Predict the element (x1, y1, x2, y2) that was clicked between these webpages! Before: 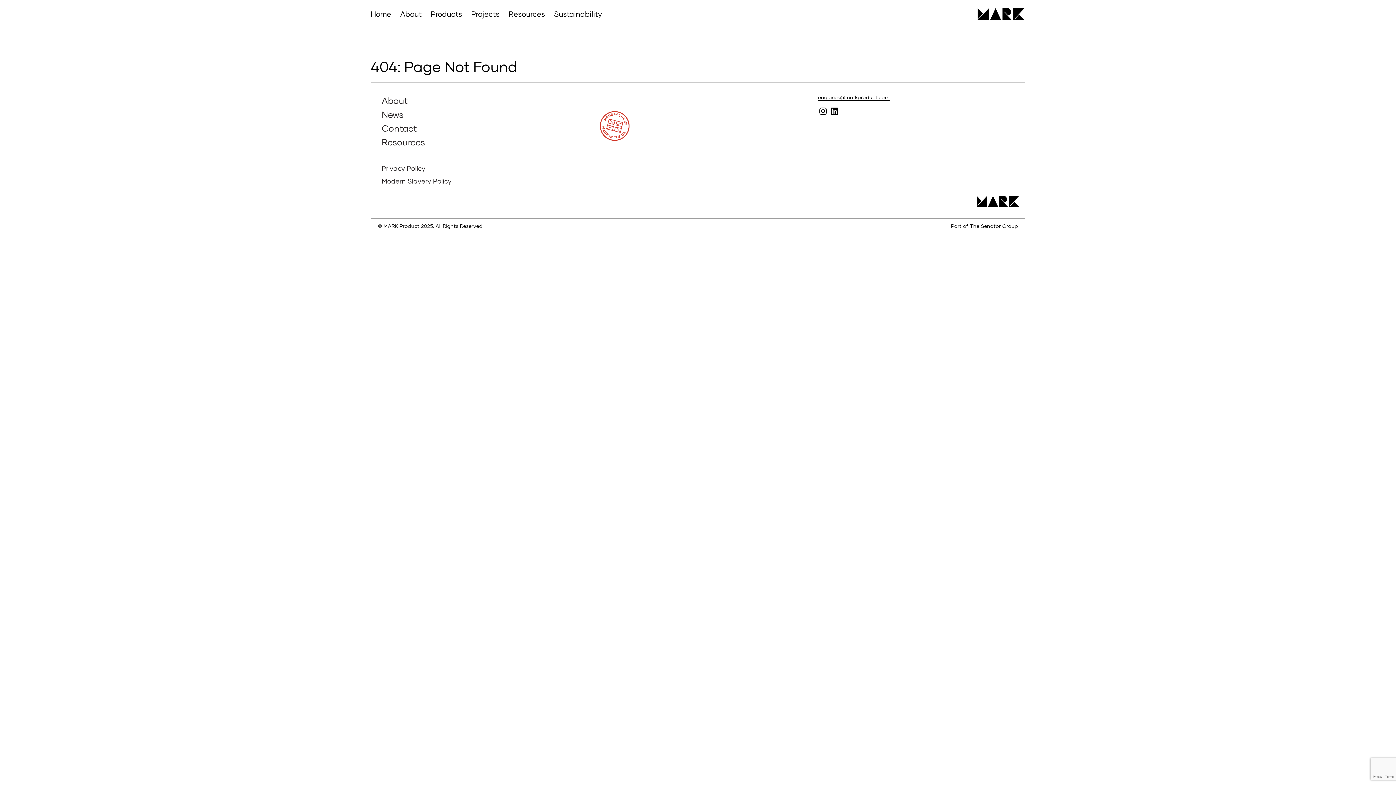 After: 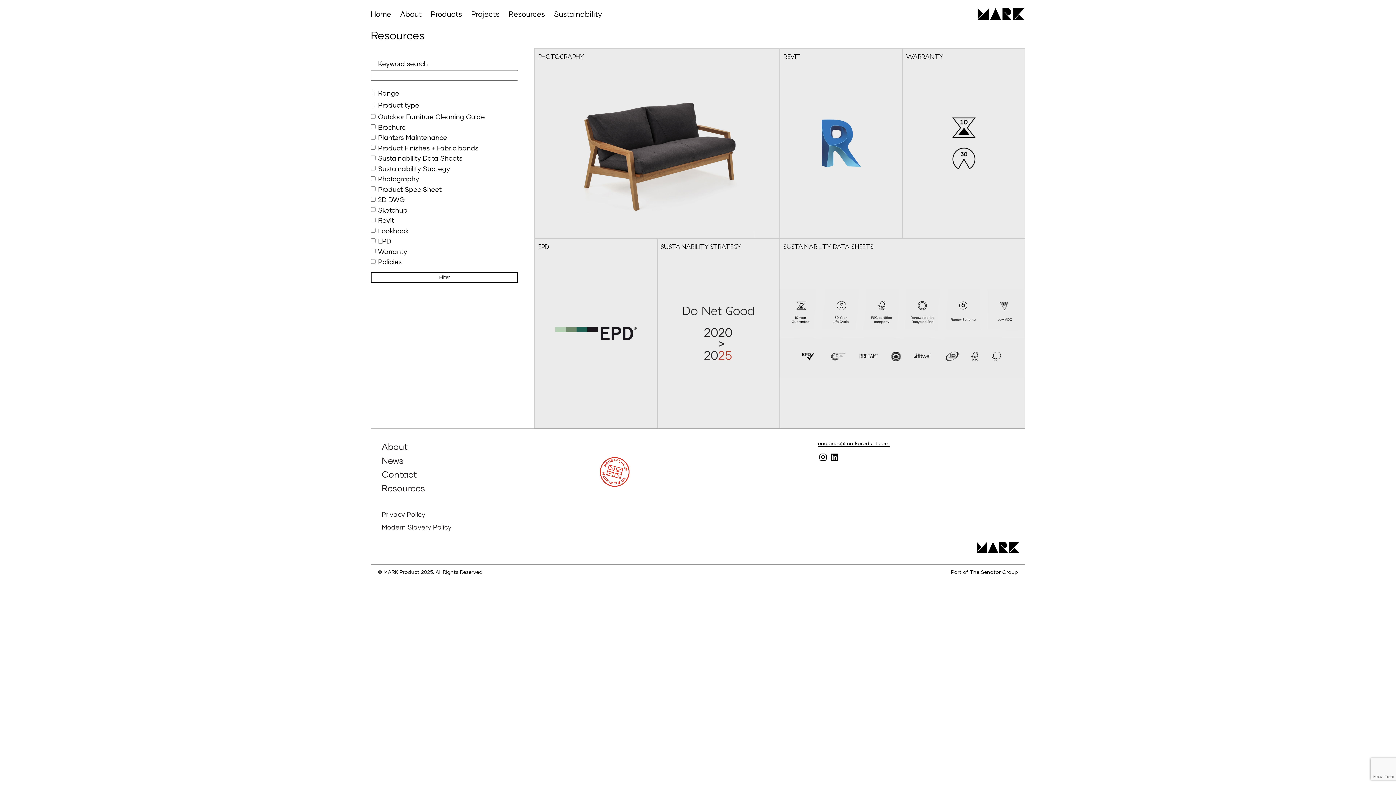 Action: label: Resources bbox: (508, 8, 545, 20)